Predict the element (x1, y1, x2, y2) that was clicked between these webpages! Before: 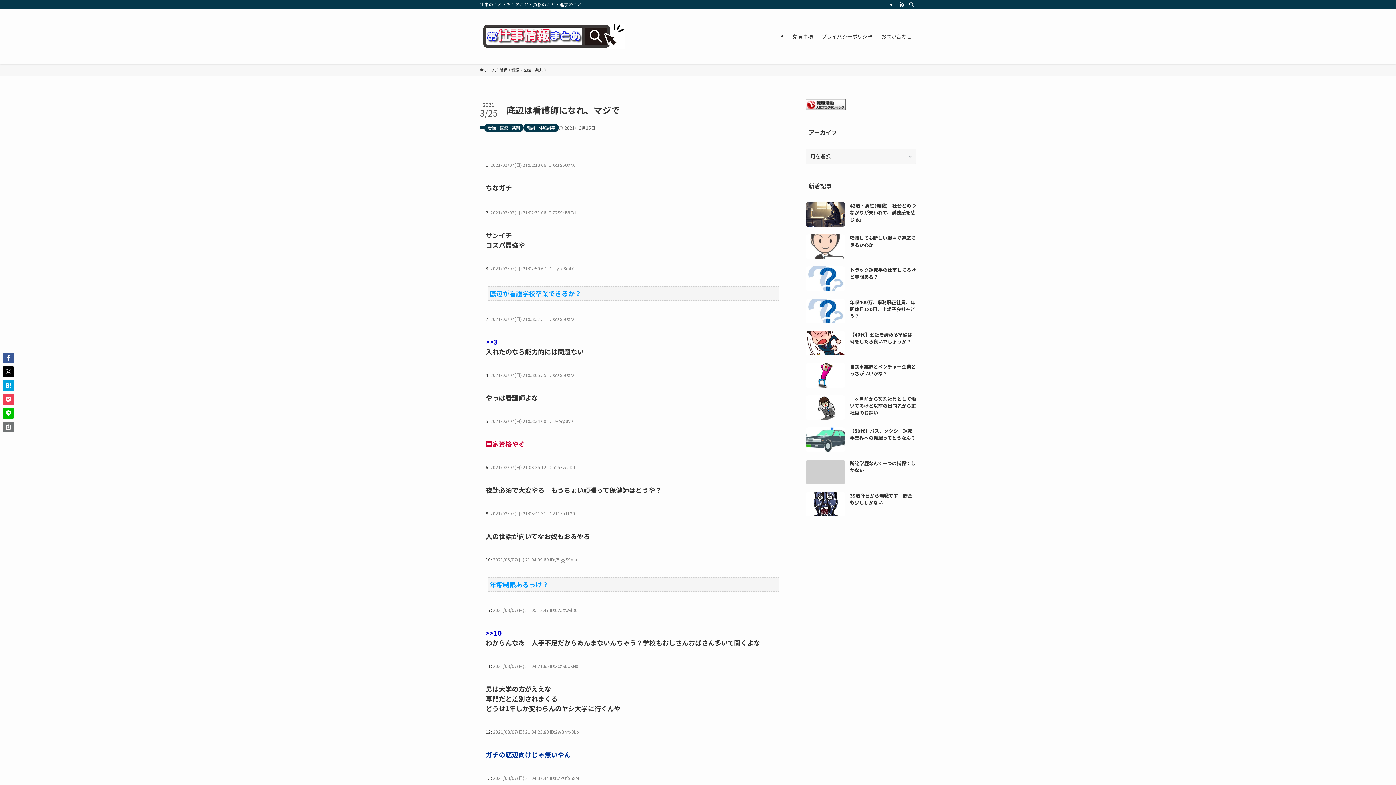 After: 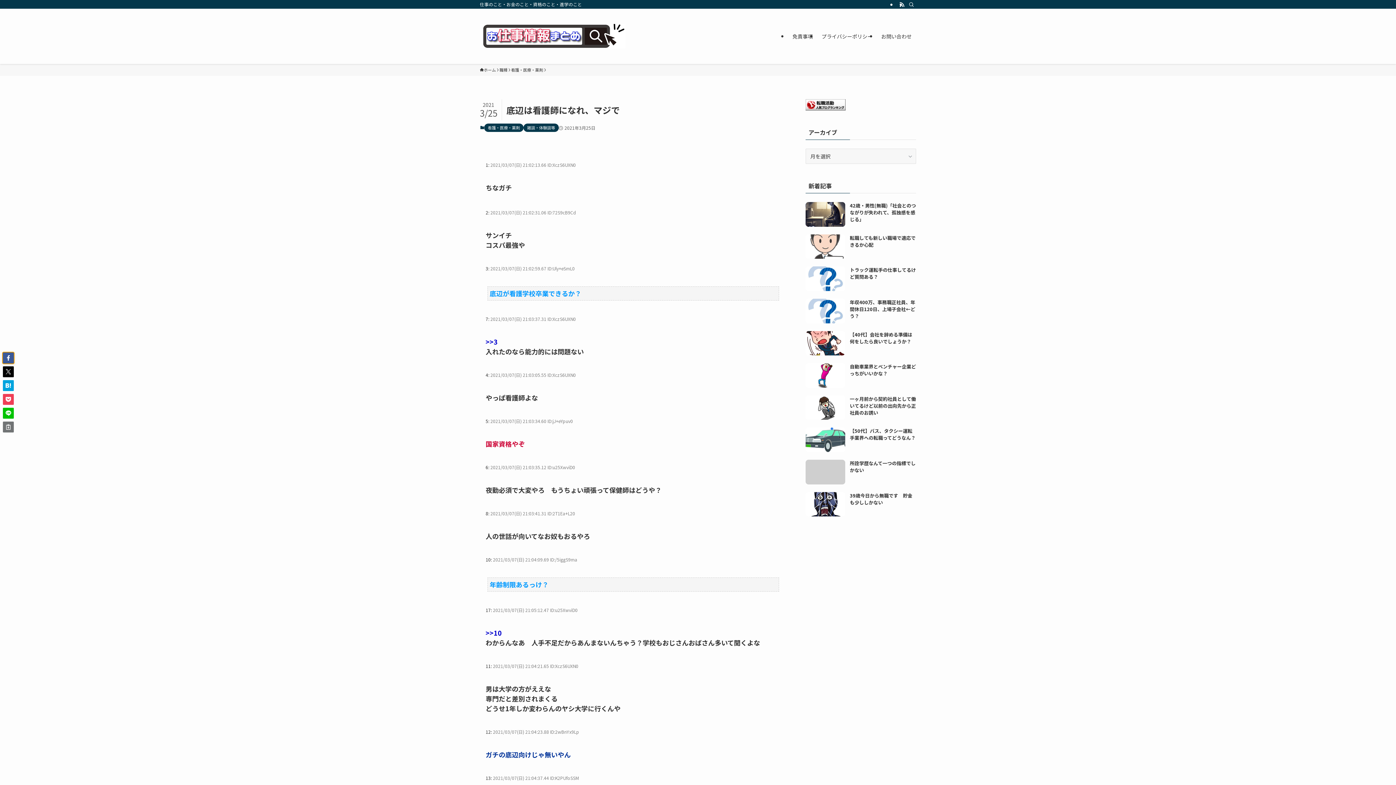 Action: bbox: (2, 352, 13, 363)